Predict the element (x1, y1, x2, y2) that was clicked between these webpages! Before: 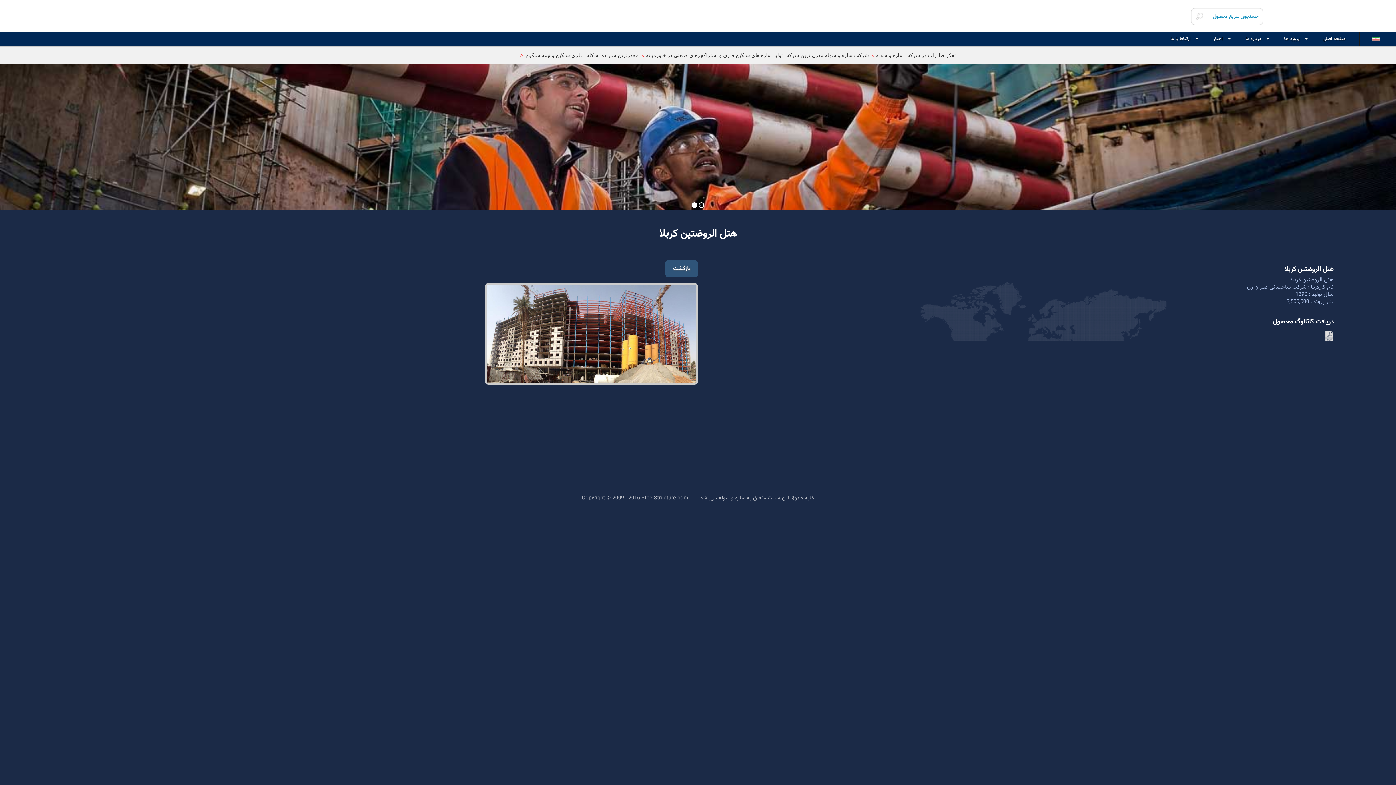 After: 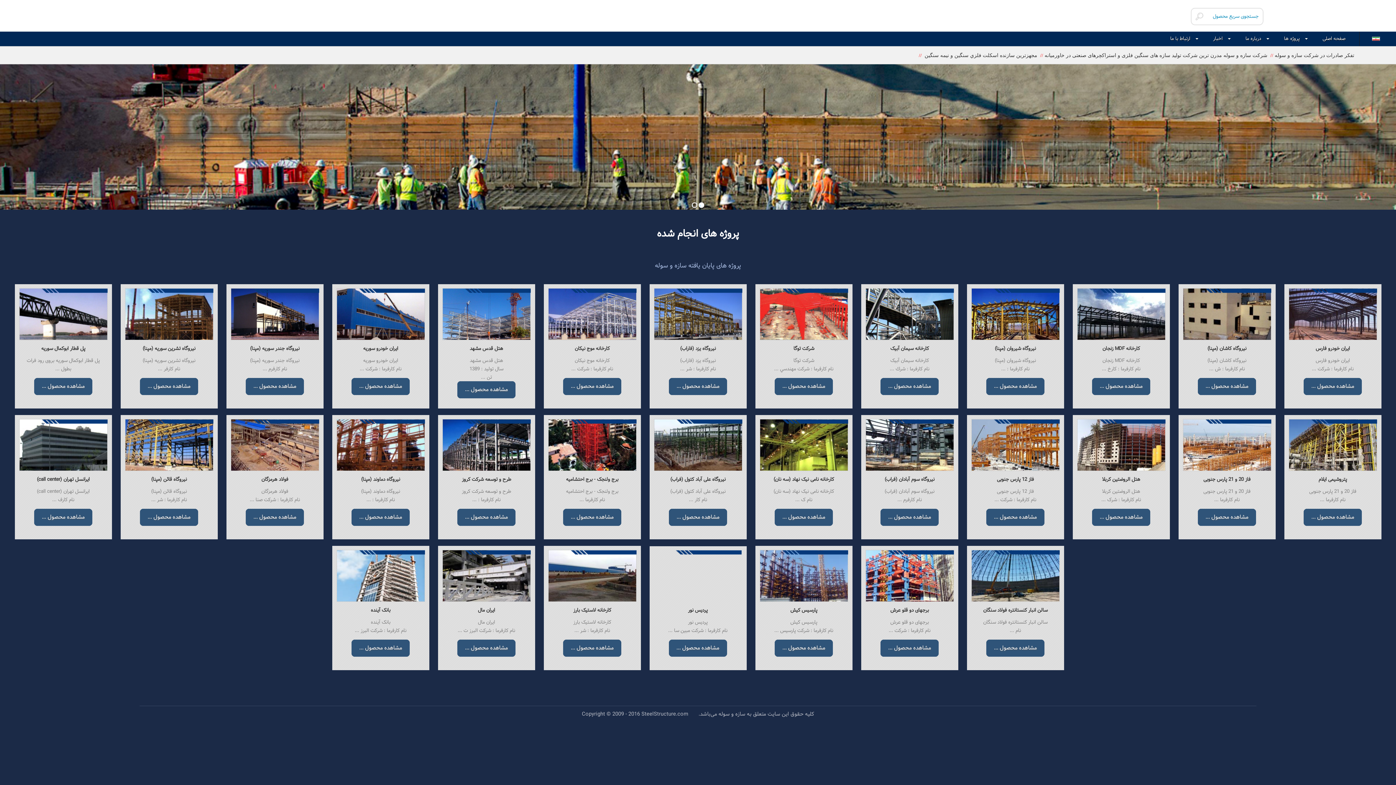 Action: bbox: (665, 260, 698, 277) label: بازگشت